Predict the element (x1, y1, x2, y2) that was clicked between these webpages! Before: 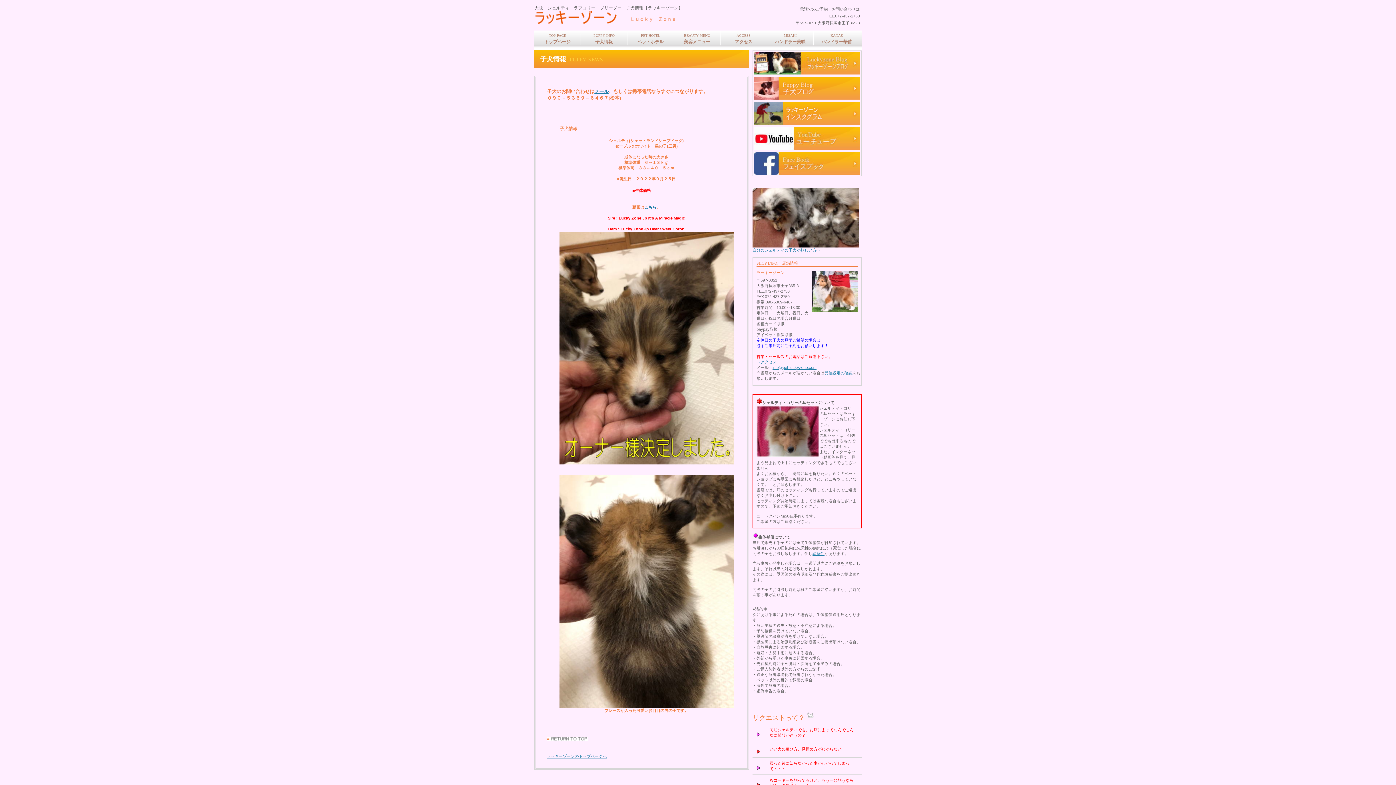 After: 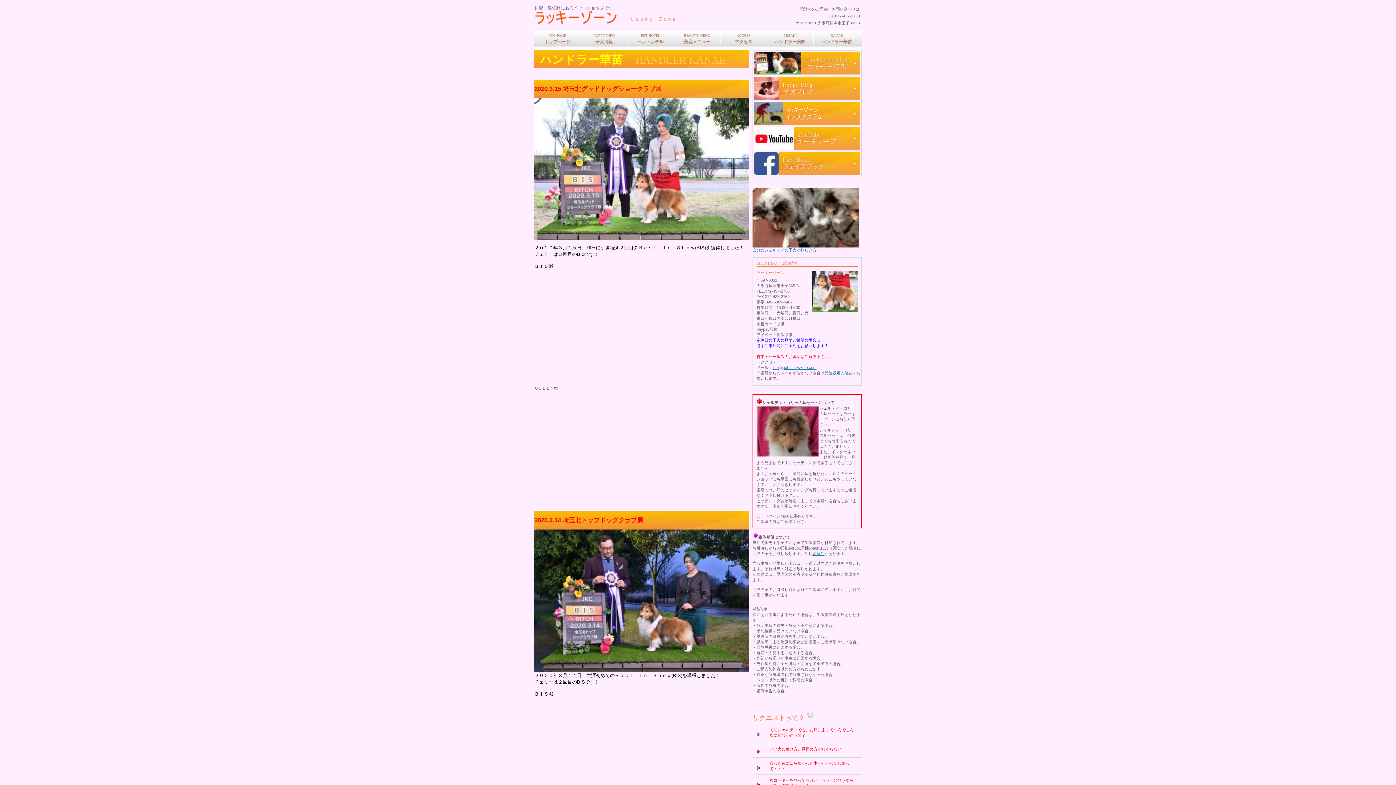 Action: bbox: (813, 30, 860, 45) label: KANAE
ハンドラー華苗